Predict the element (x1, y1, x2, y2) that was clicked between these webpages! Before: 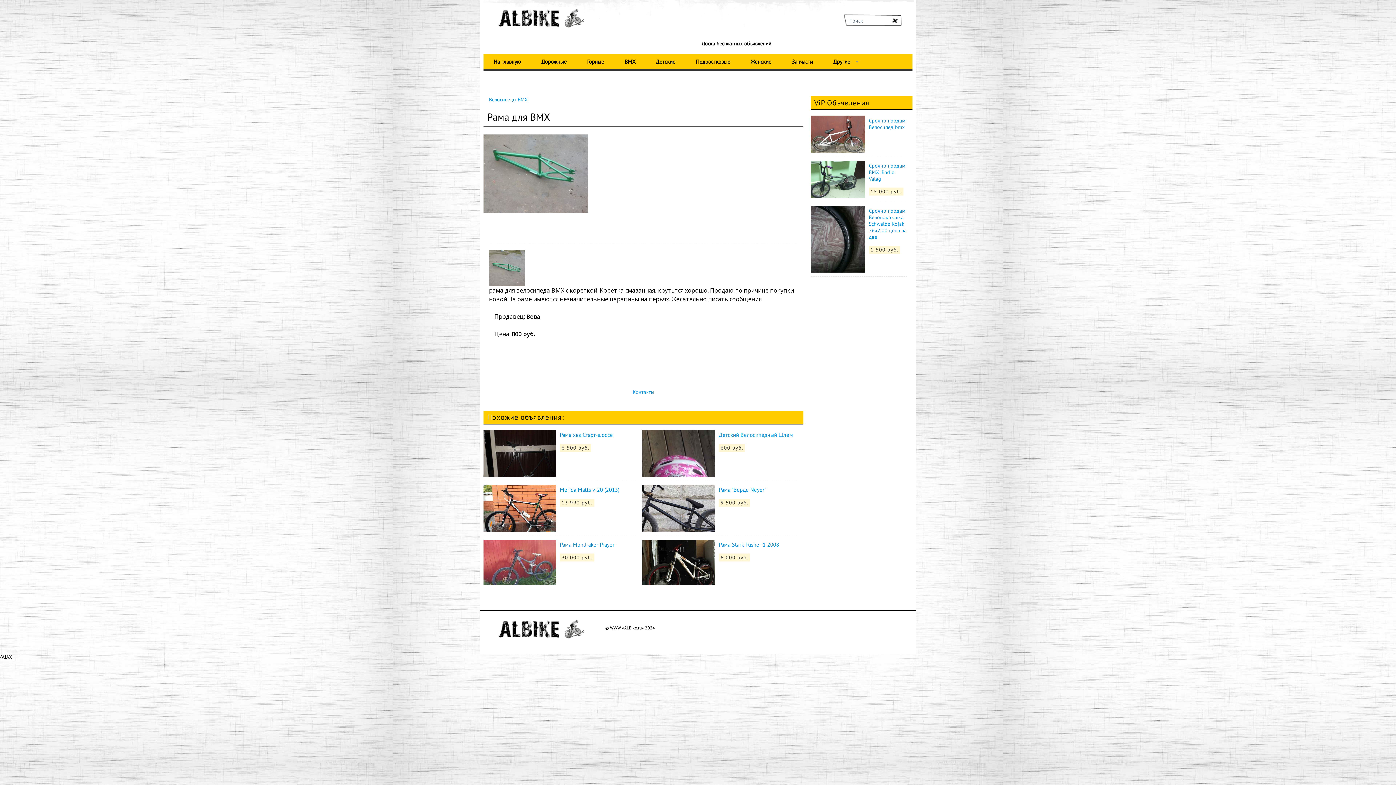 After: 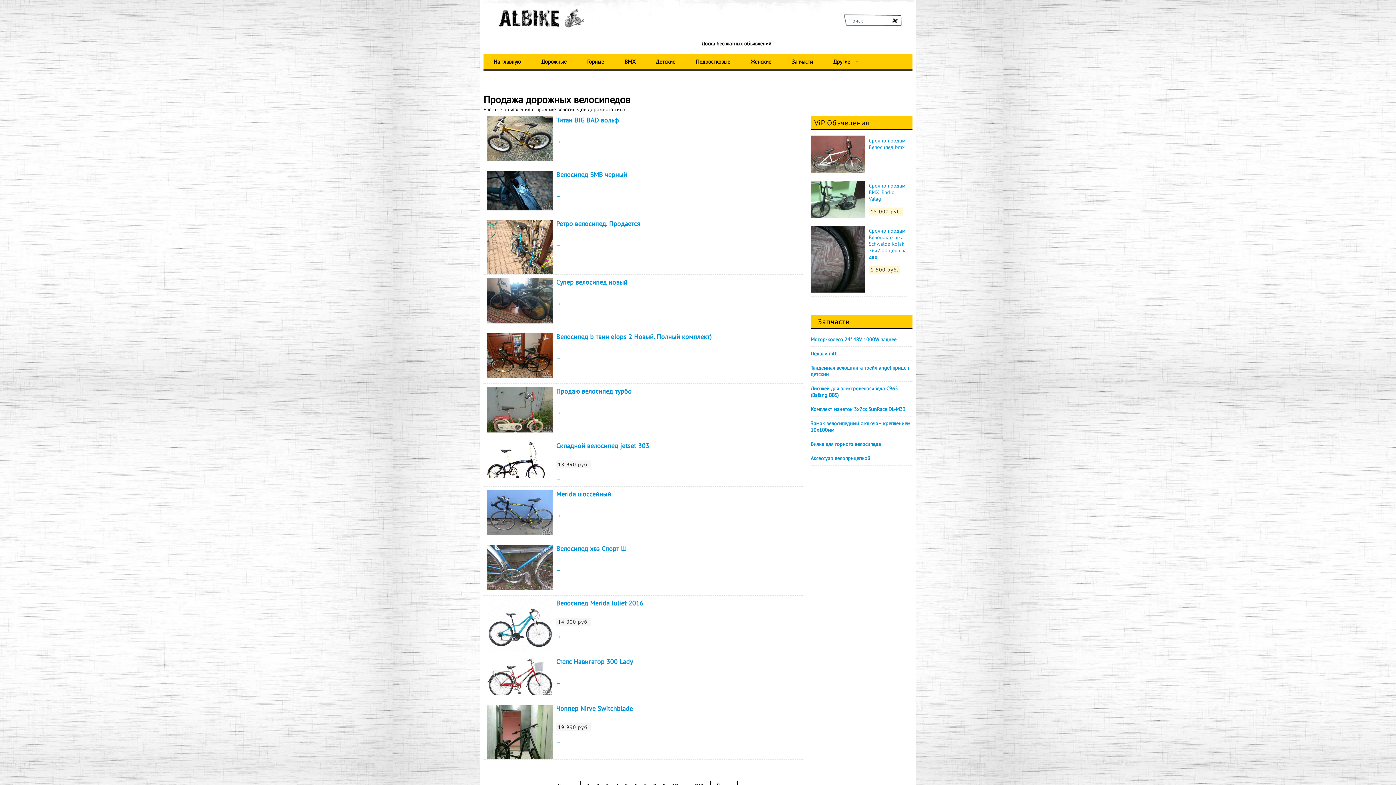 Action: label: Дорожные bbox: (540, 57, 568, 65)